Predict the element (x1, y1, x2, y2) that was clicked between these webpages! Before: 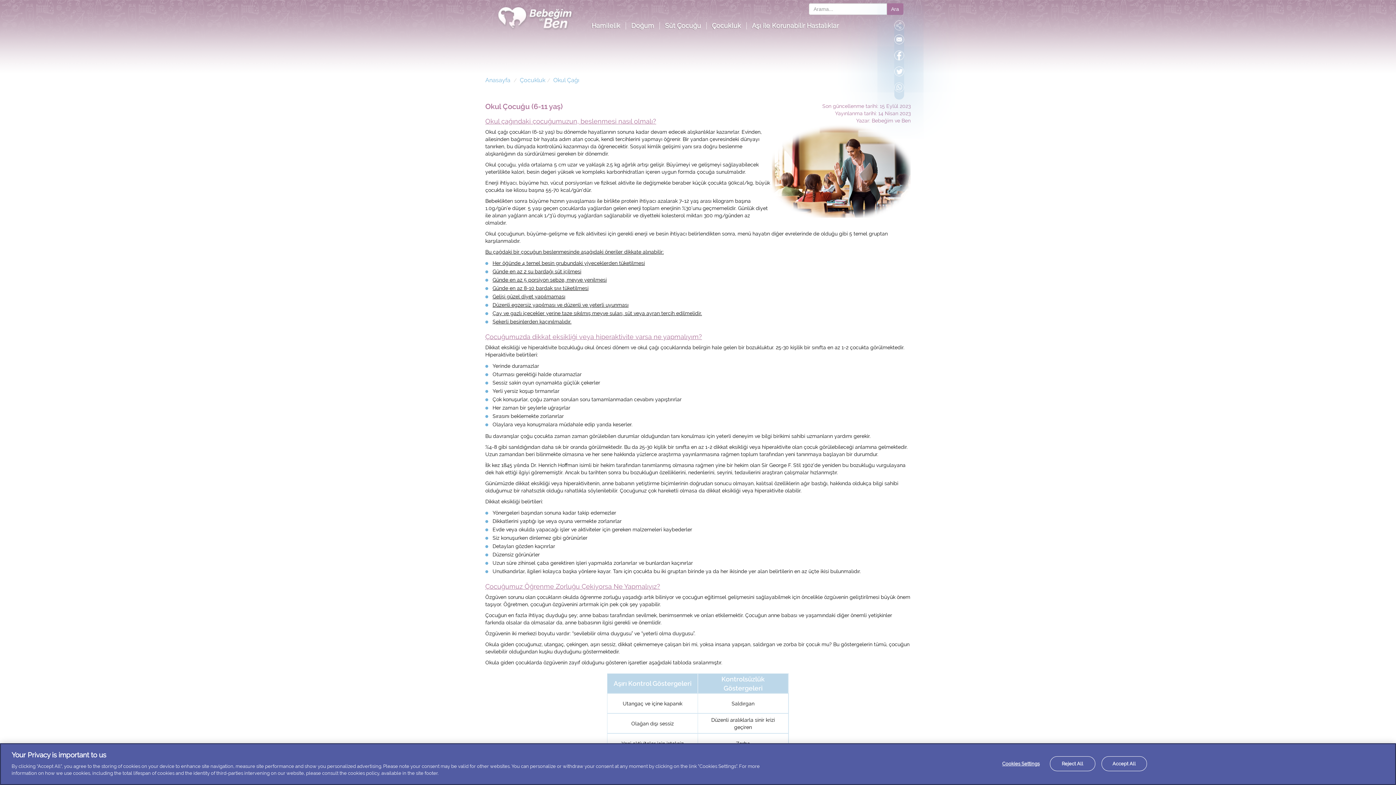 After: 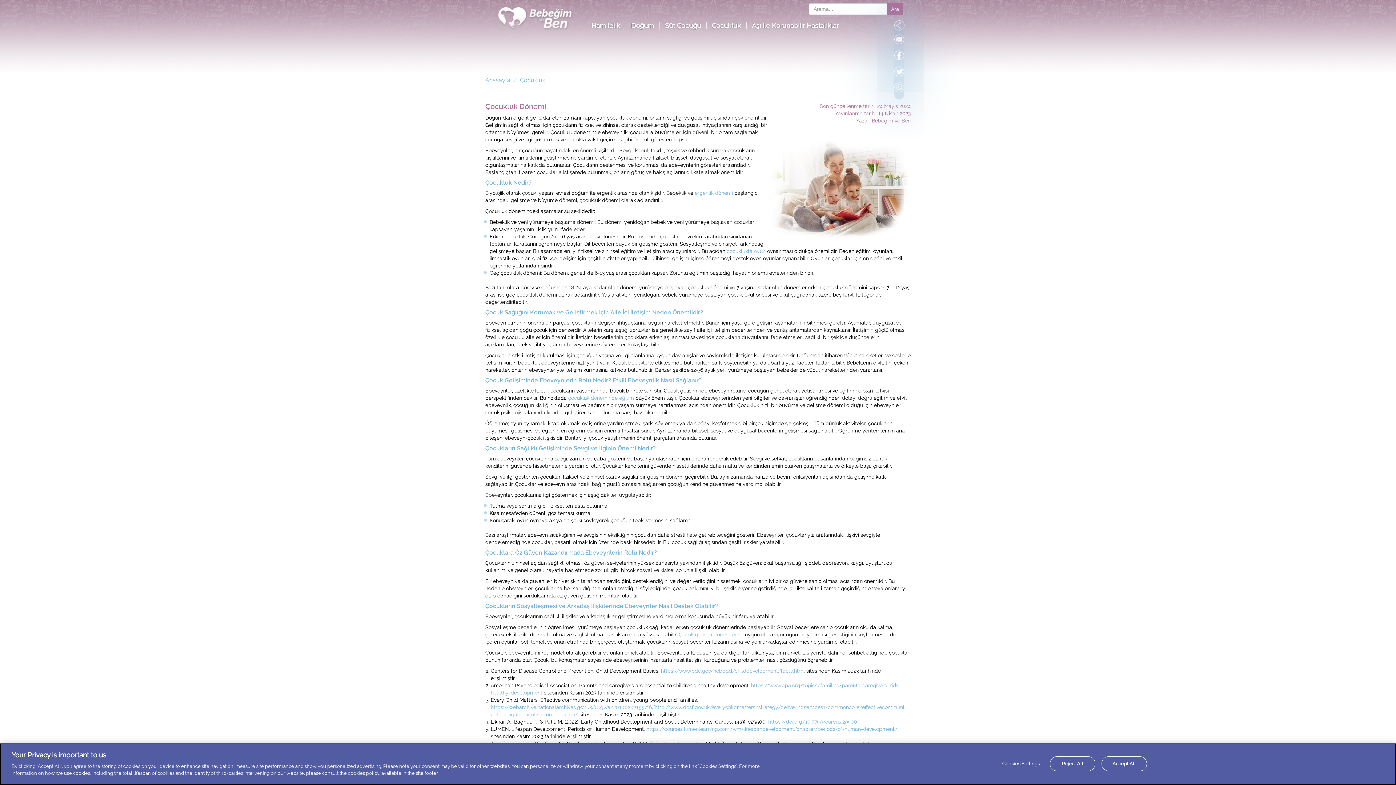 Action: bbox: (706, 16, 746, 29) label: Çocukluk